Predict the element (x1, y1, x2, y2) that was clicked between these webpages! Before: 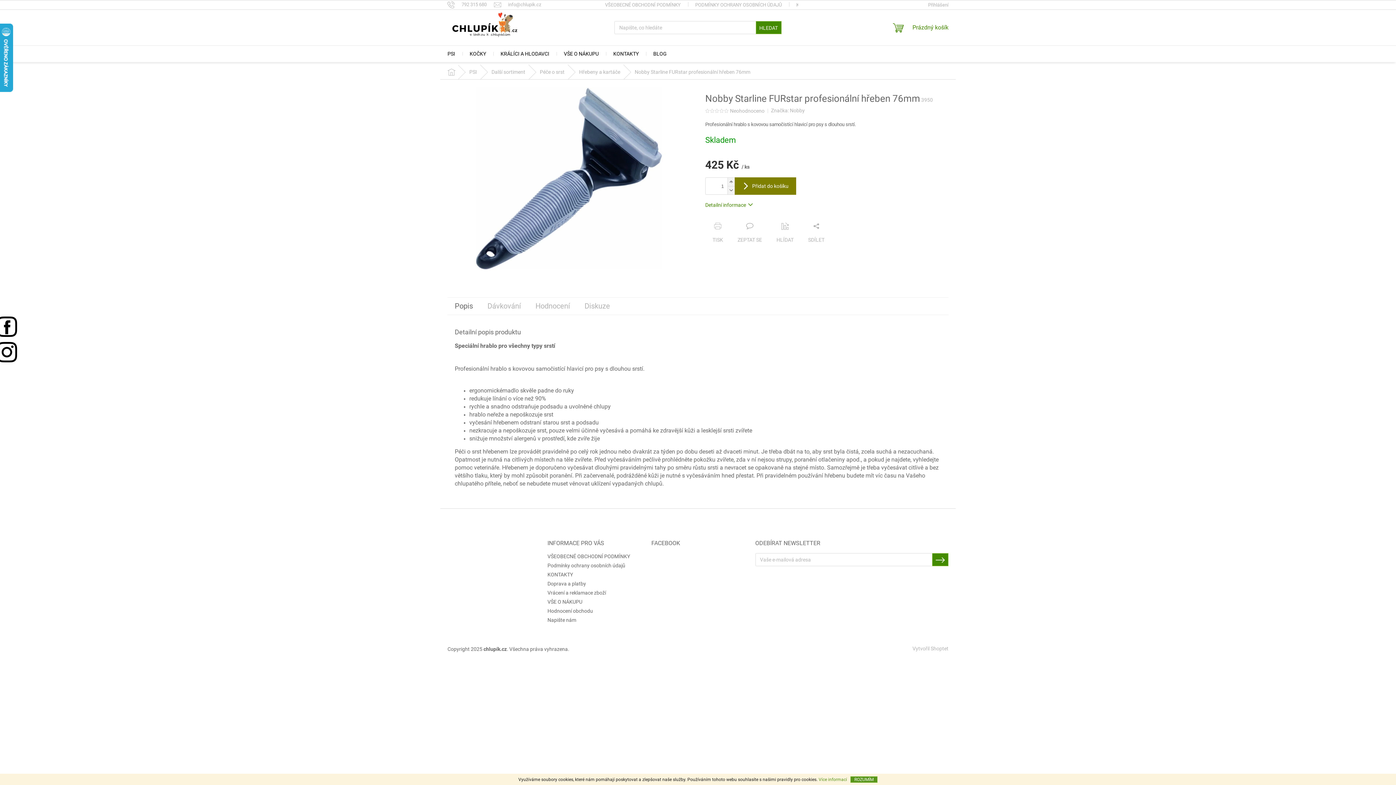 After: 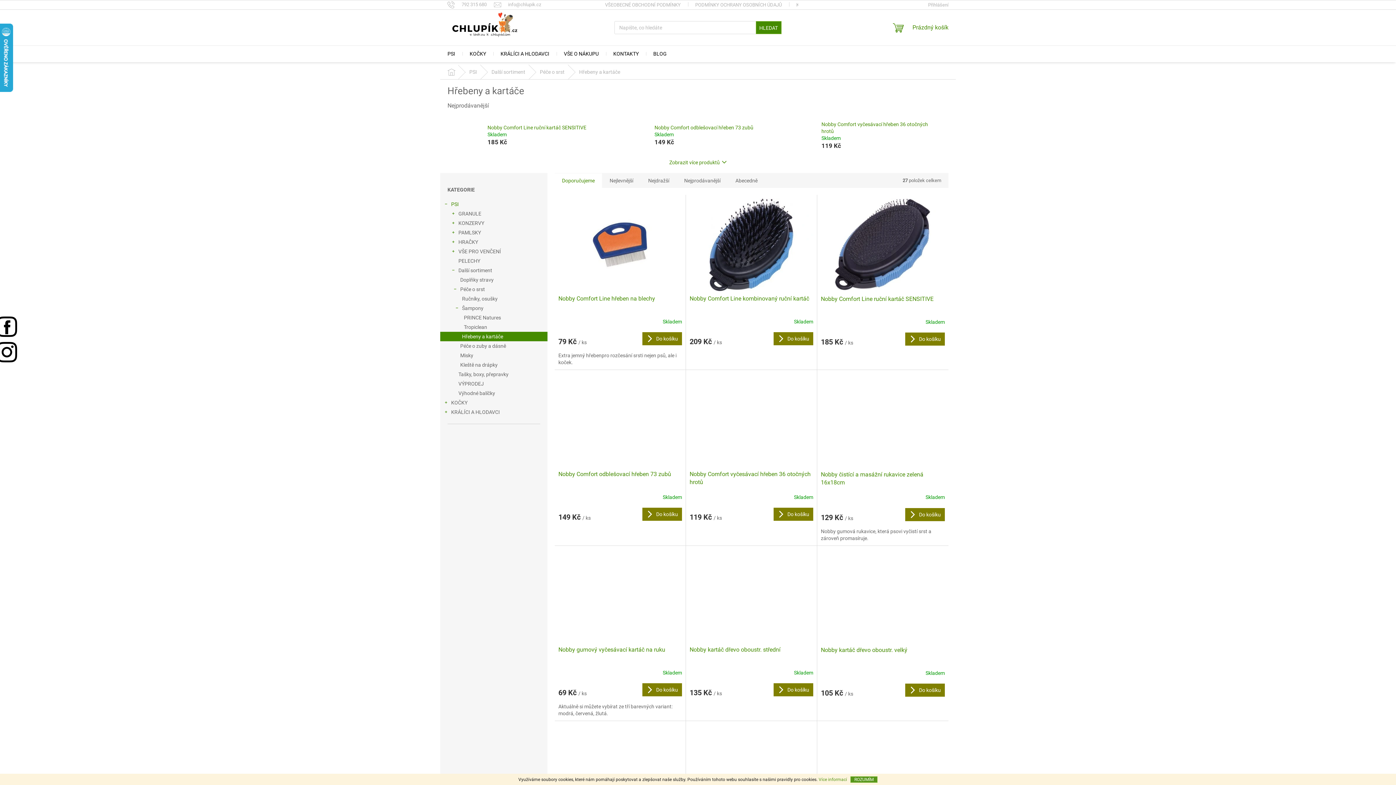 Action: bbox: (572, 65, 627, 79) label: Hřebeny a kartáče